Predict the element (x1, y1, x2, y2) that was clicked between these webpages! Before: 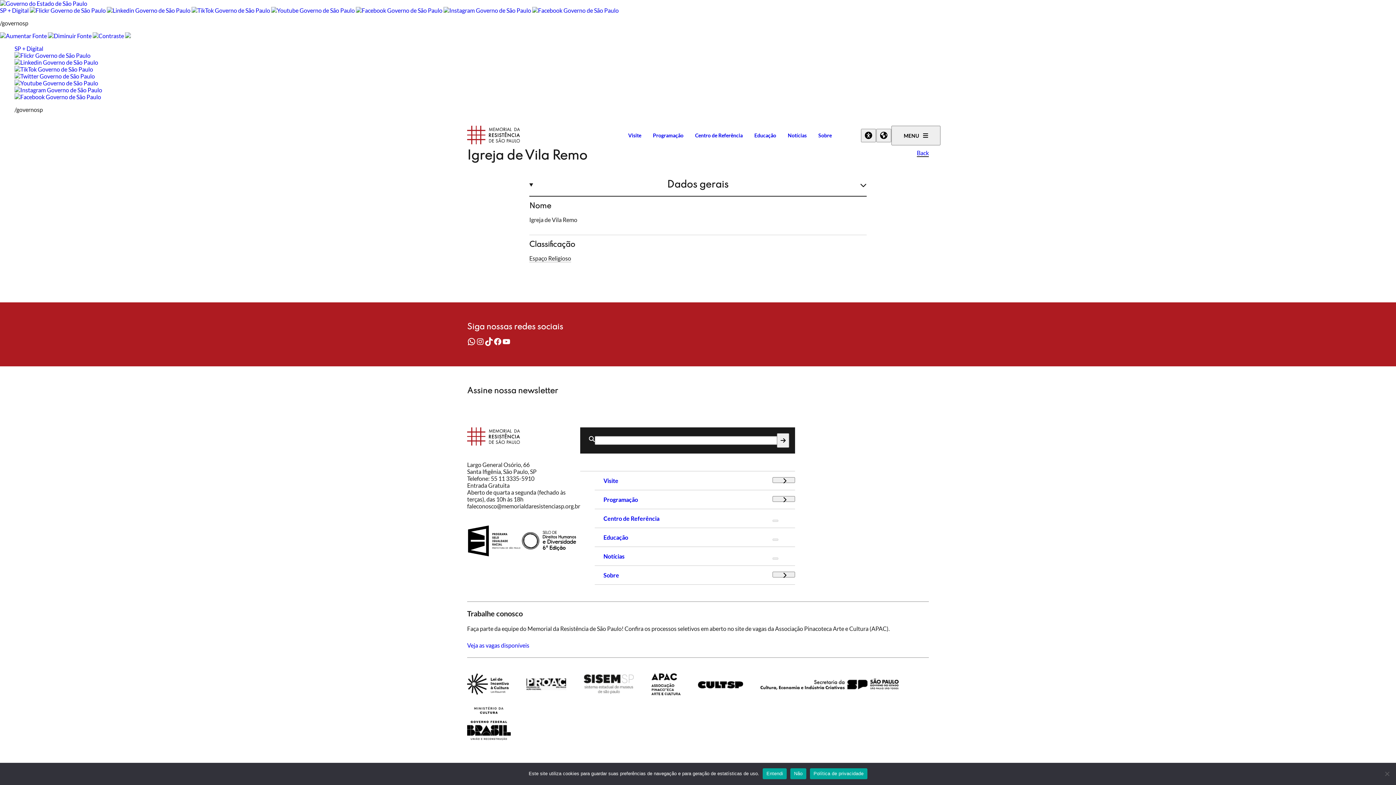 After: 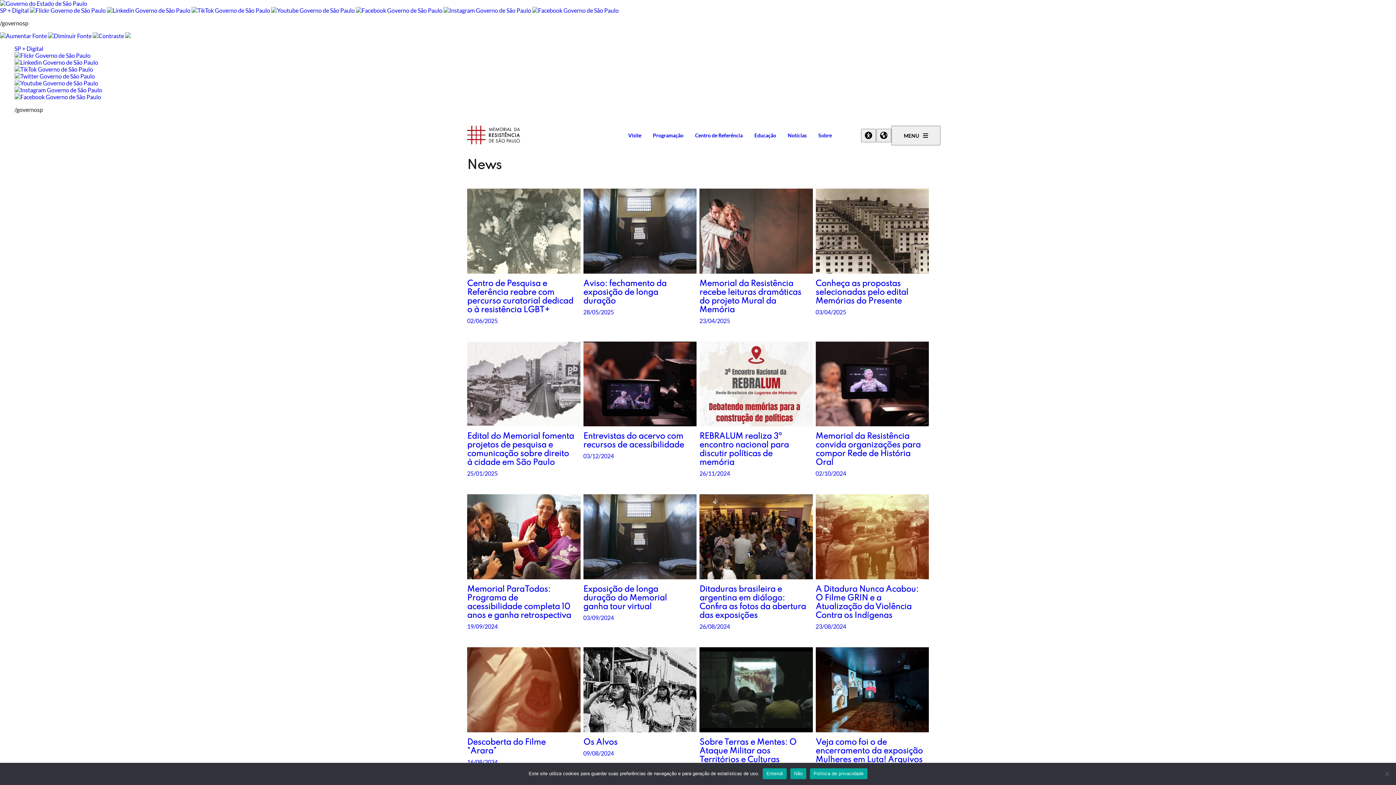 Action: bbox: (788, 132, 806, 138) label: Notícias